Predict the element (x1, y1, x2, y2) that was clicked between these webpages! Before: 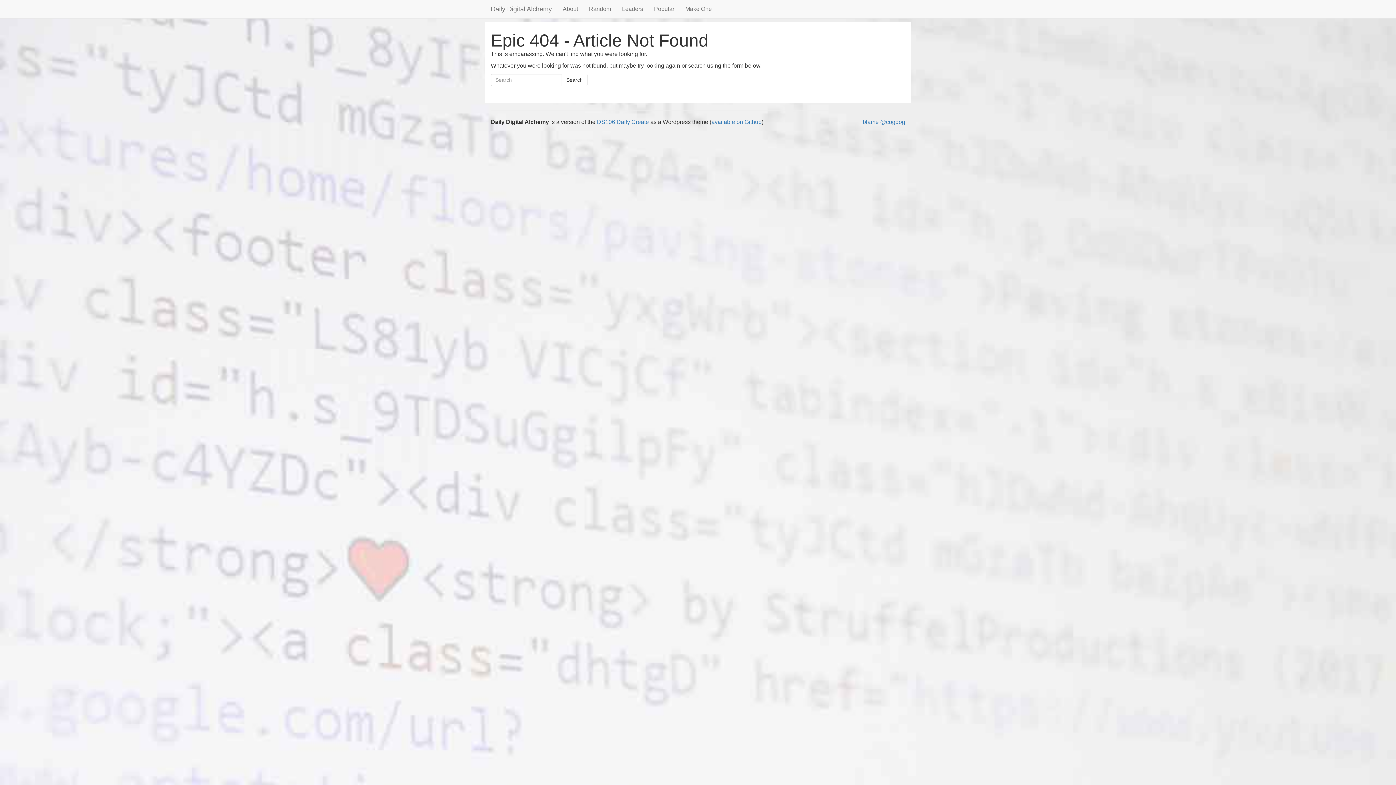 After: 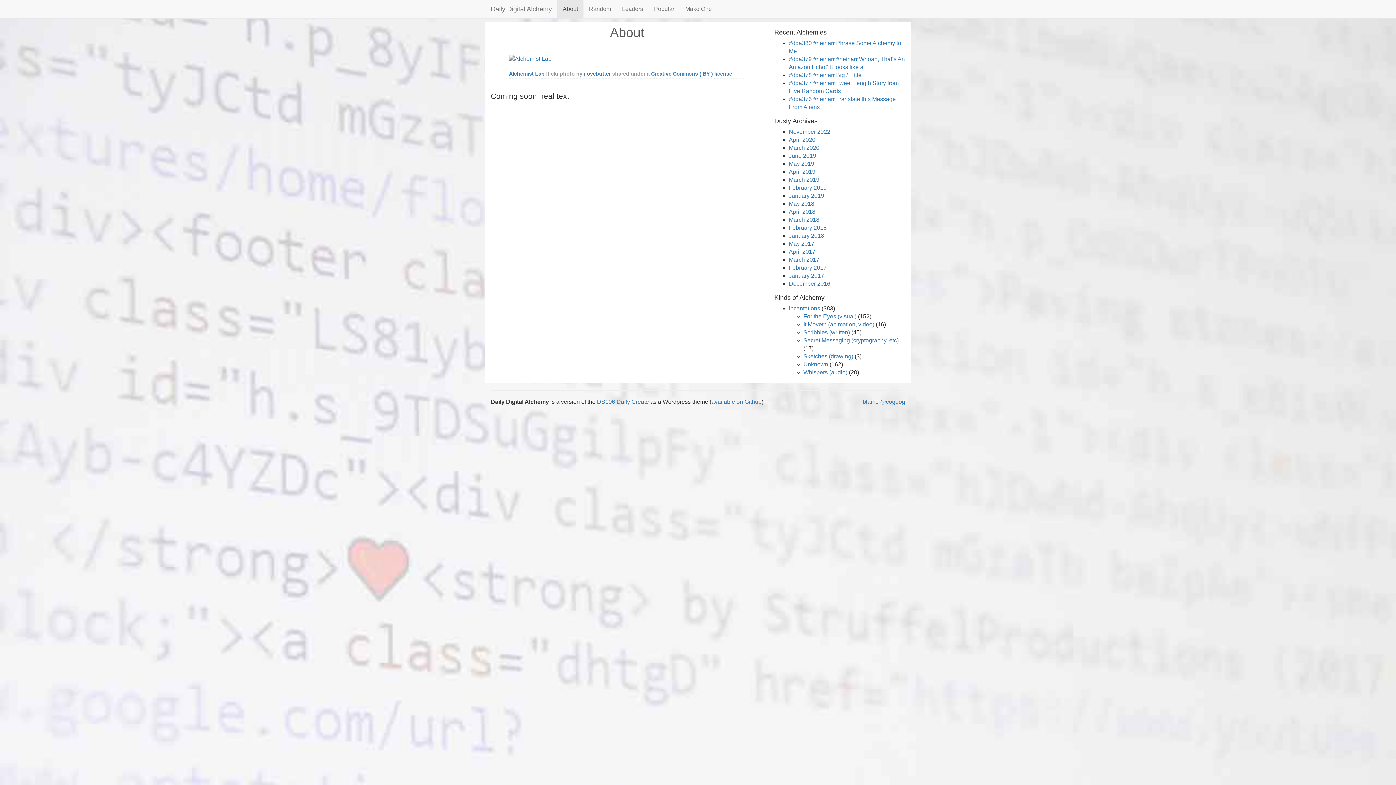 Action: label: About bbox: (557, 0, 583, 18)